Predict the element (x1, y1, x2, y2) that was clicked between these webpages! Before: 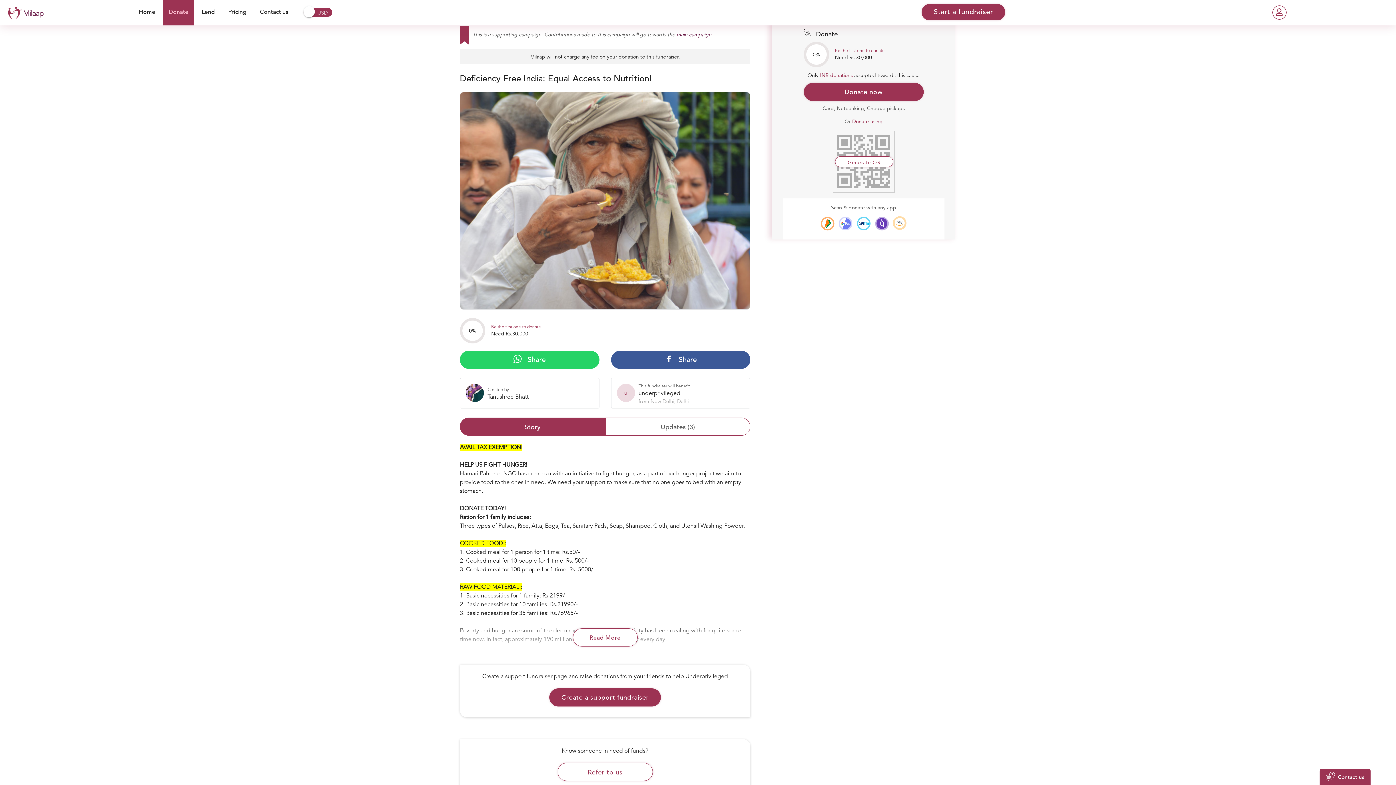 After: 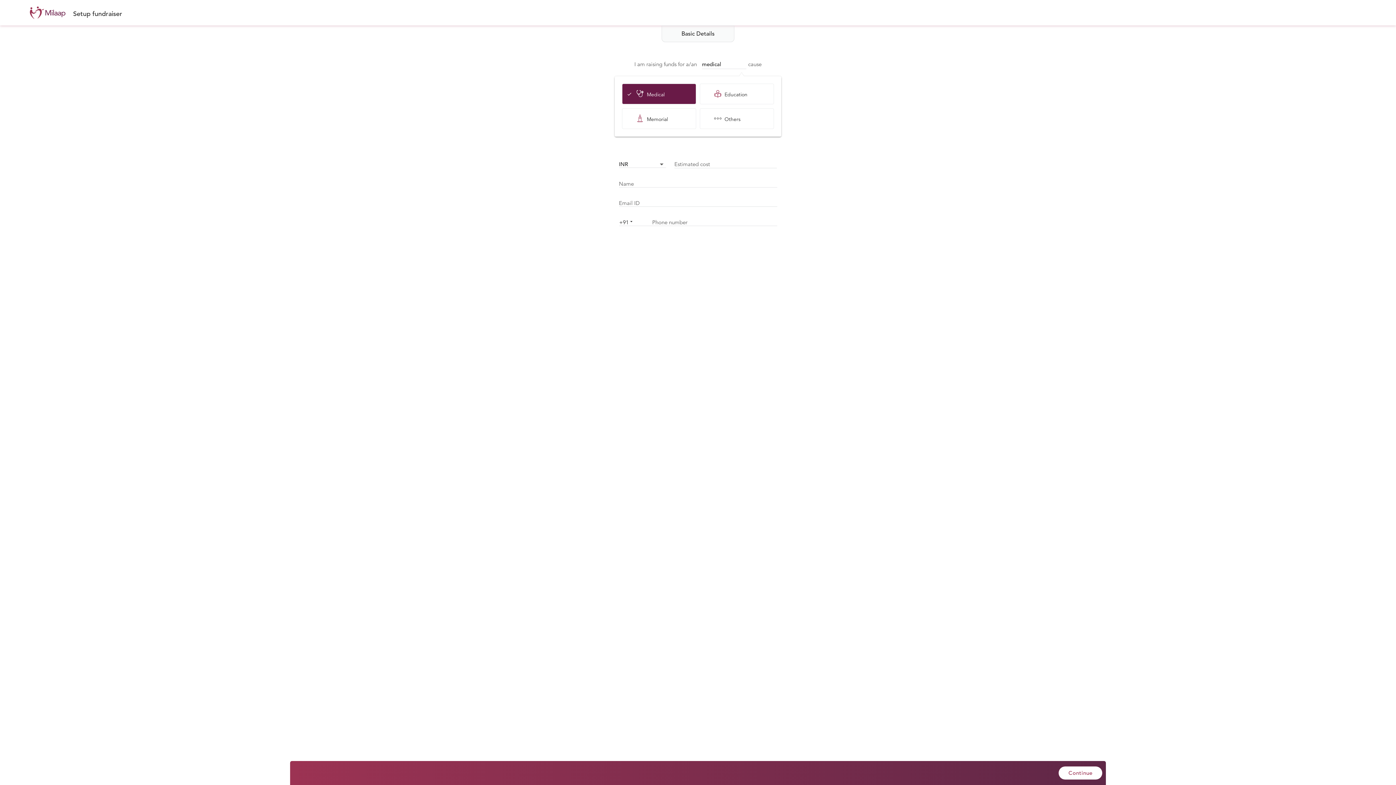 Action: label: Start a fundraiser bbox: (921, 3, 1005, 20)